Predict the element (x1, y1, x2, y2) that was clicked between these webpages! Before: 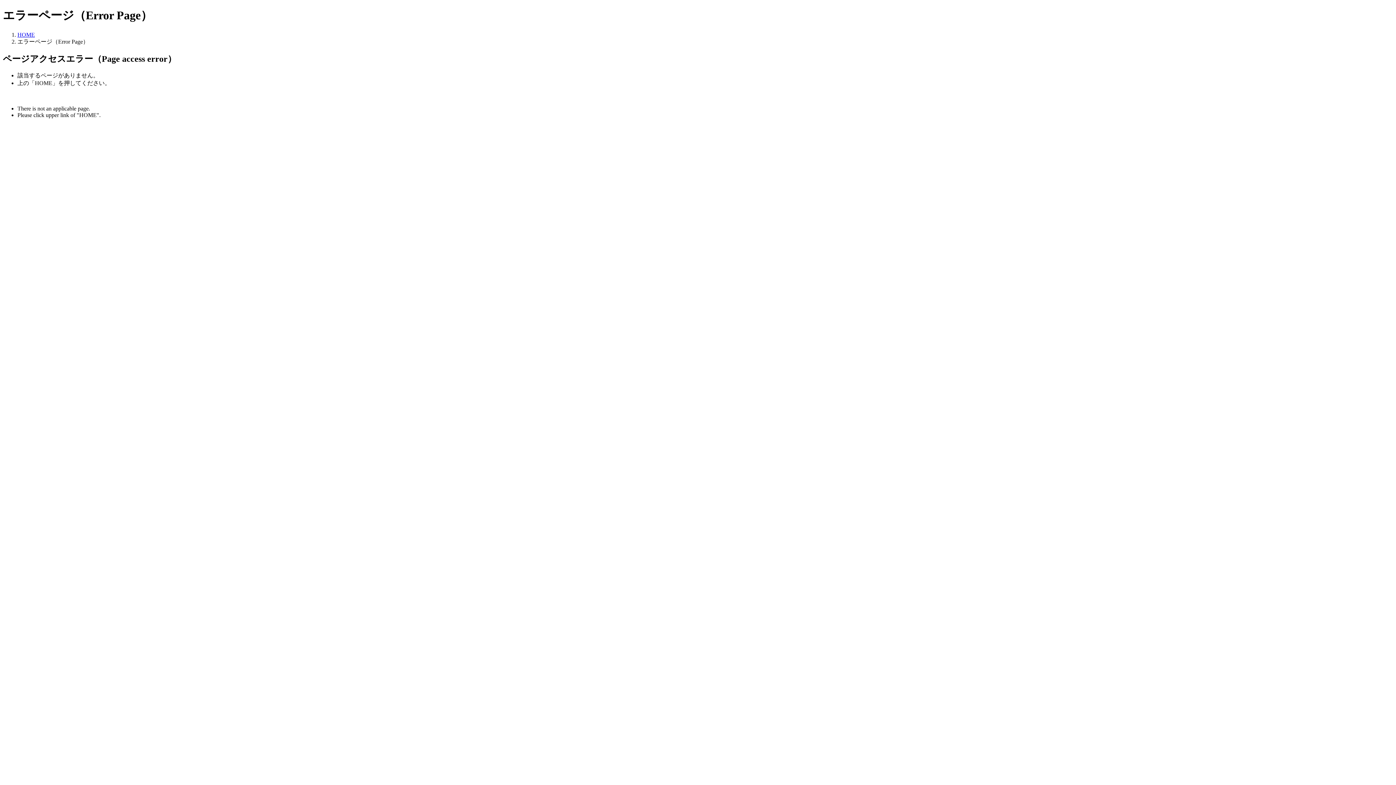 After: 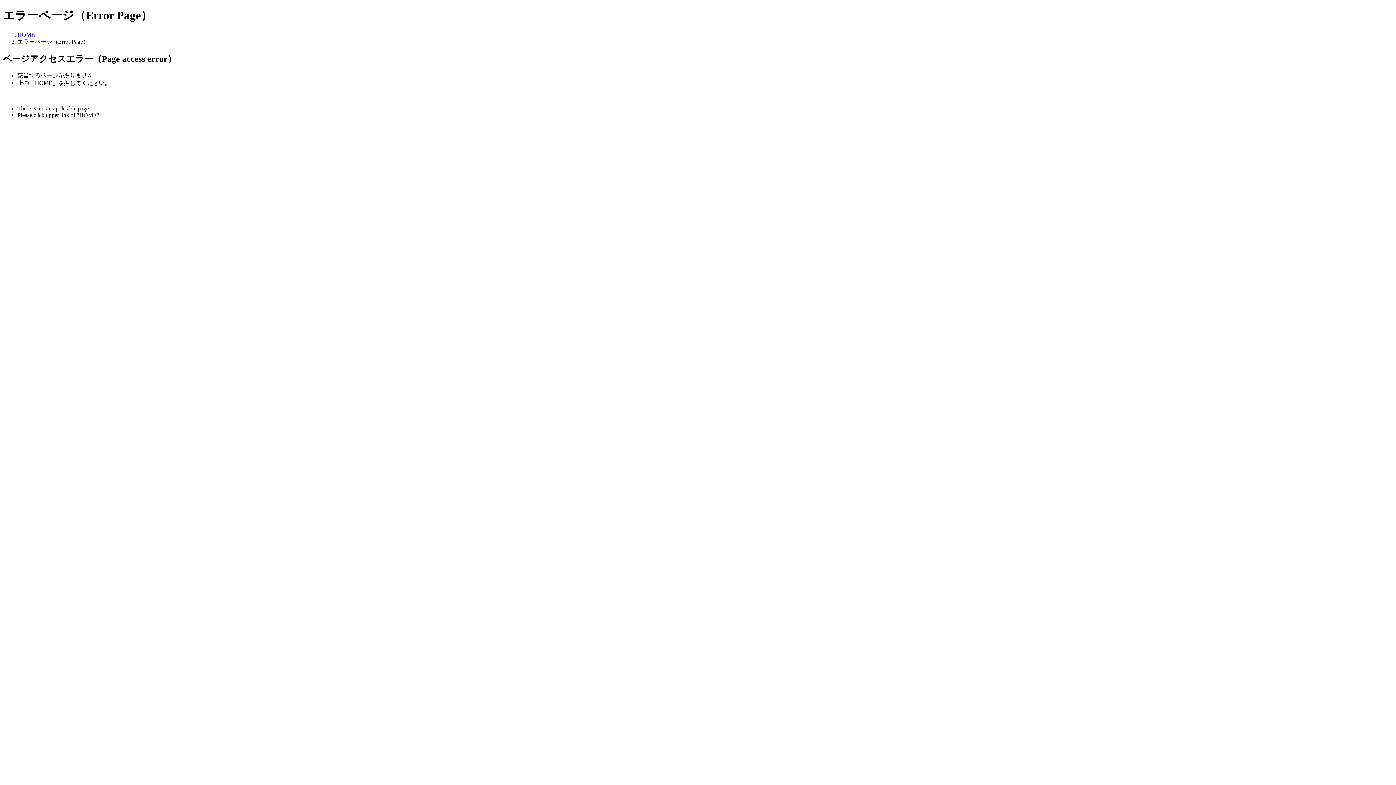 Action: label: HOME bbox: (17, 31, 34, 37)